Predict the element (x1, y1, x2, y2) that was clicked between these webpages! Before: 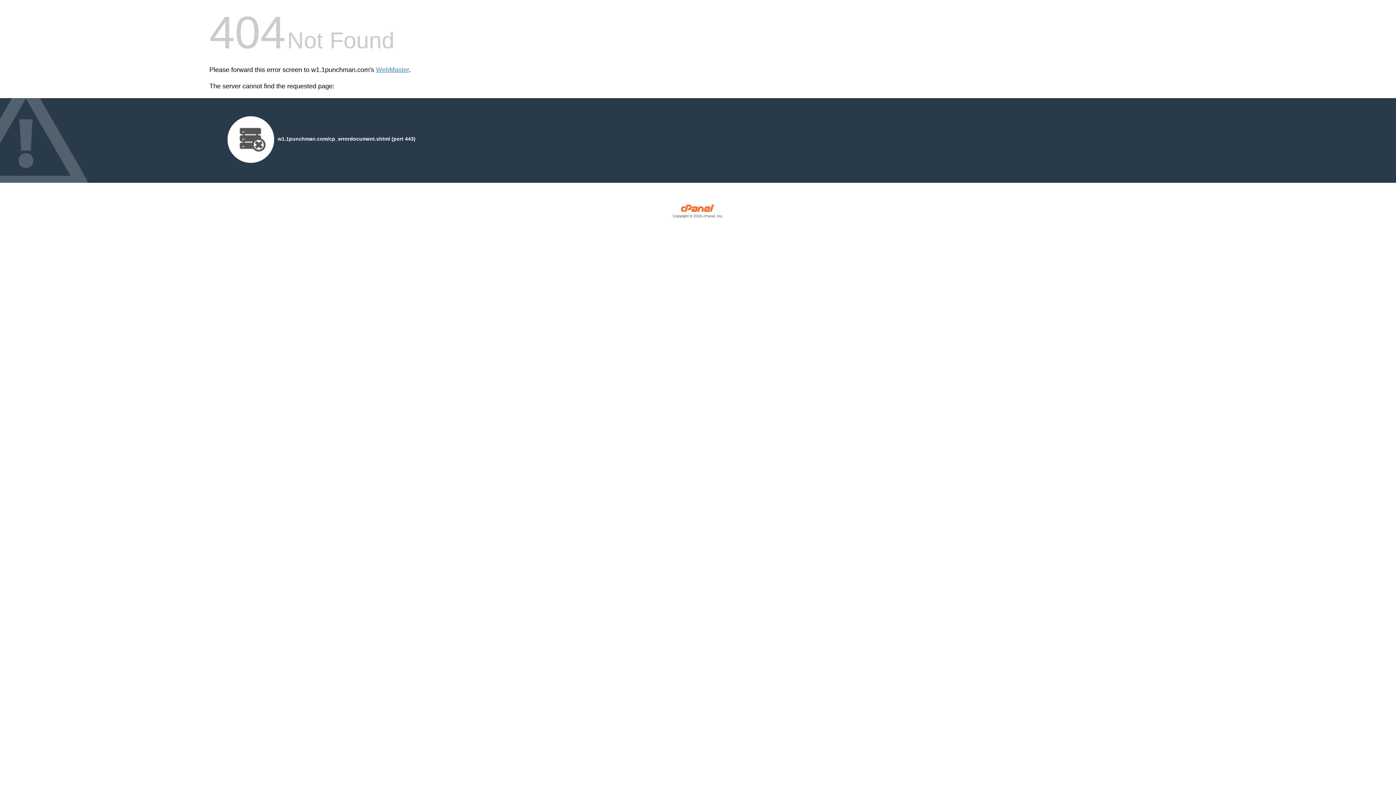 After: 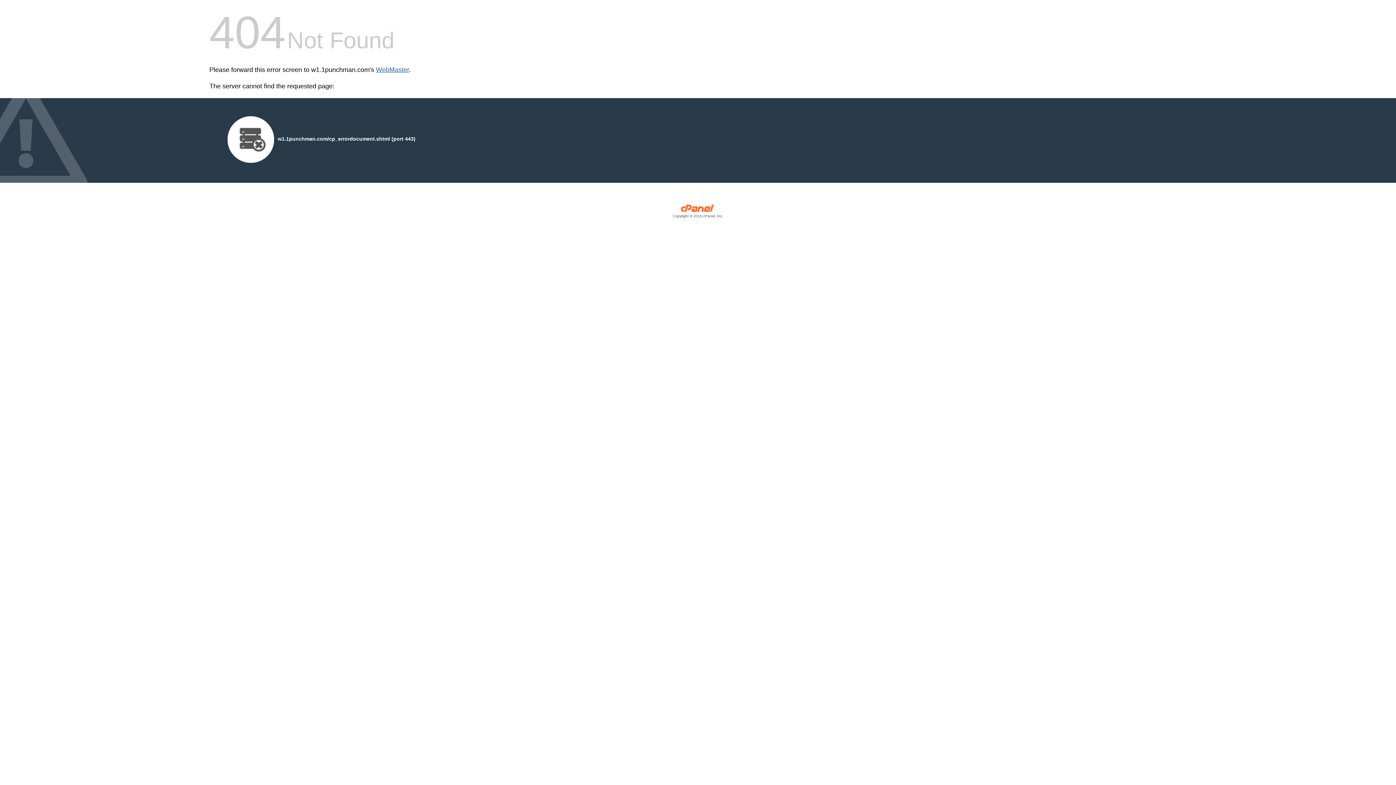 Action: bbox: (376, 66, 409, 73) label: WebMaster